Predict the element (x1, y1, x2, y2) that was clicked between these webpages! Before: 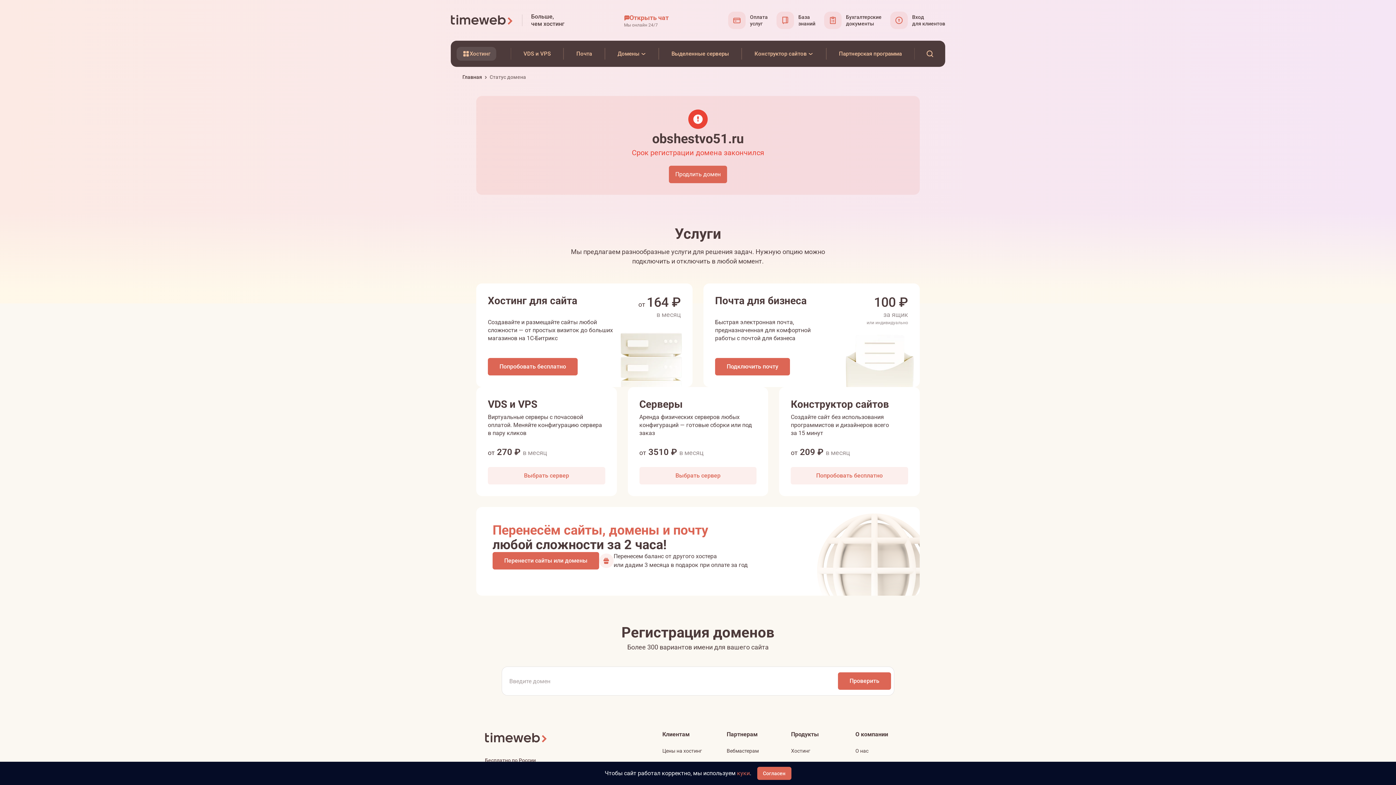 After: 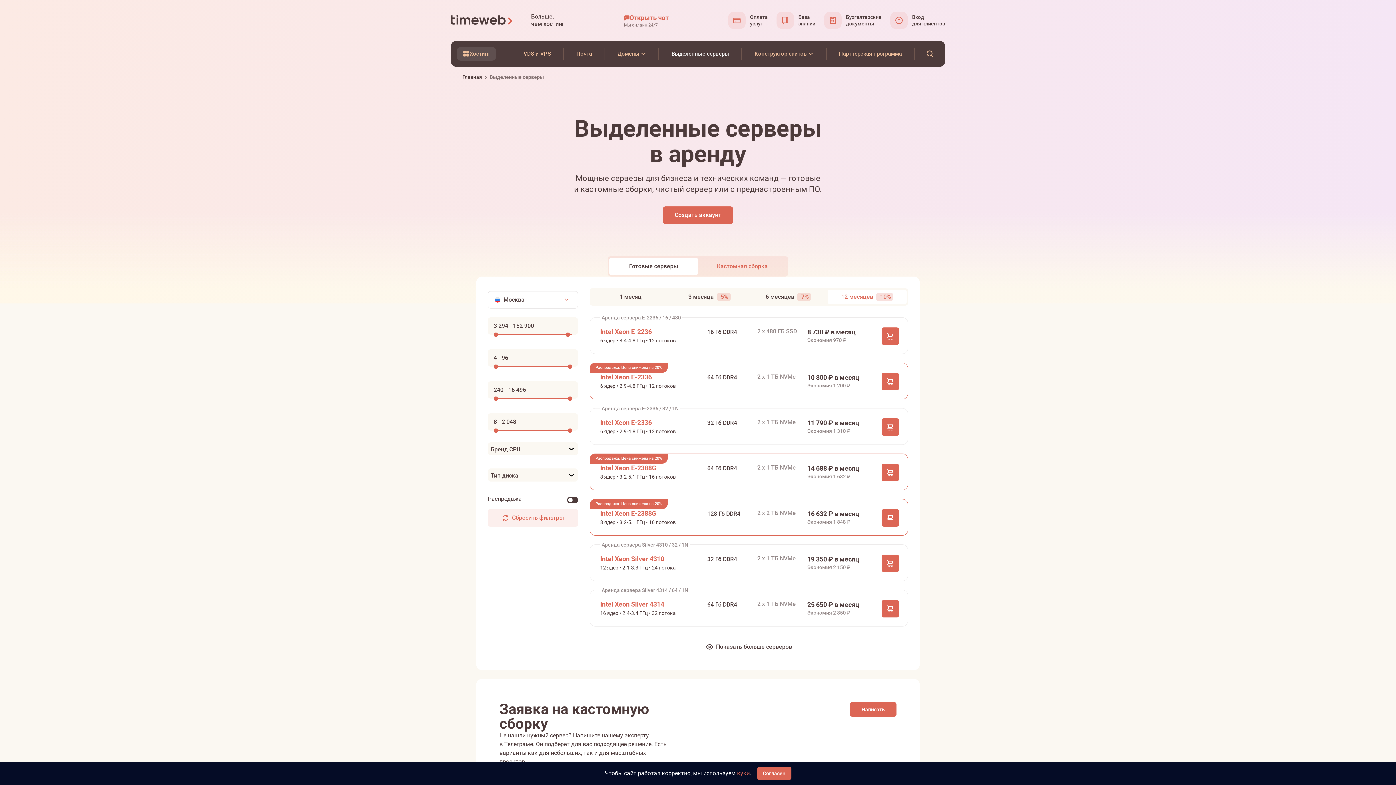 Action: bbox: (639, 467, 756, 484) label: Выбрать сервер